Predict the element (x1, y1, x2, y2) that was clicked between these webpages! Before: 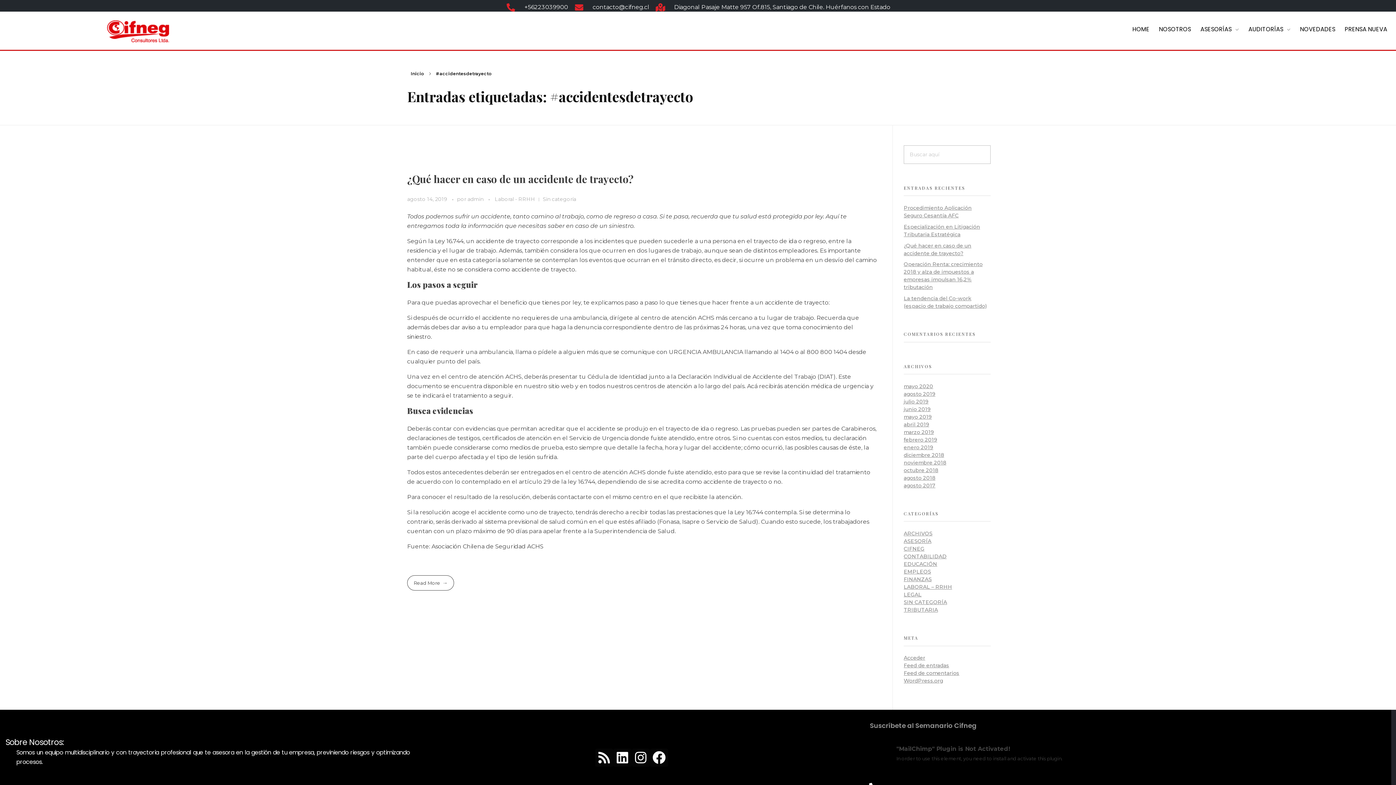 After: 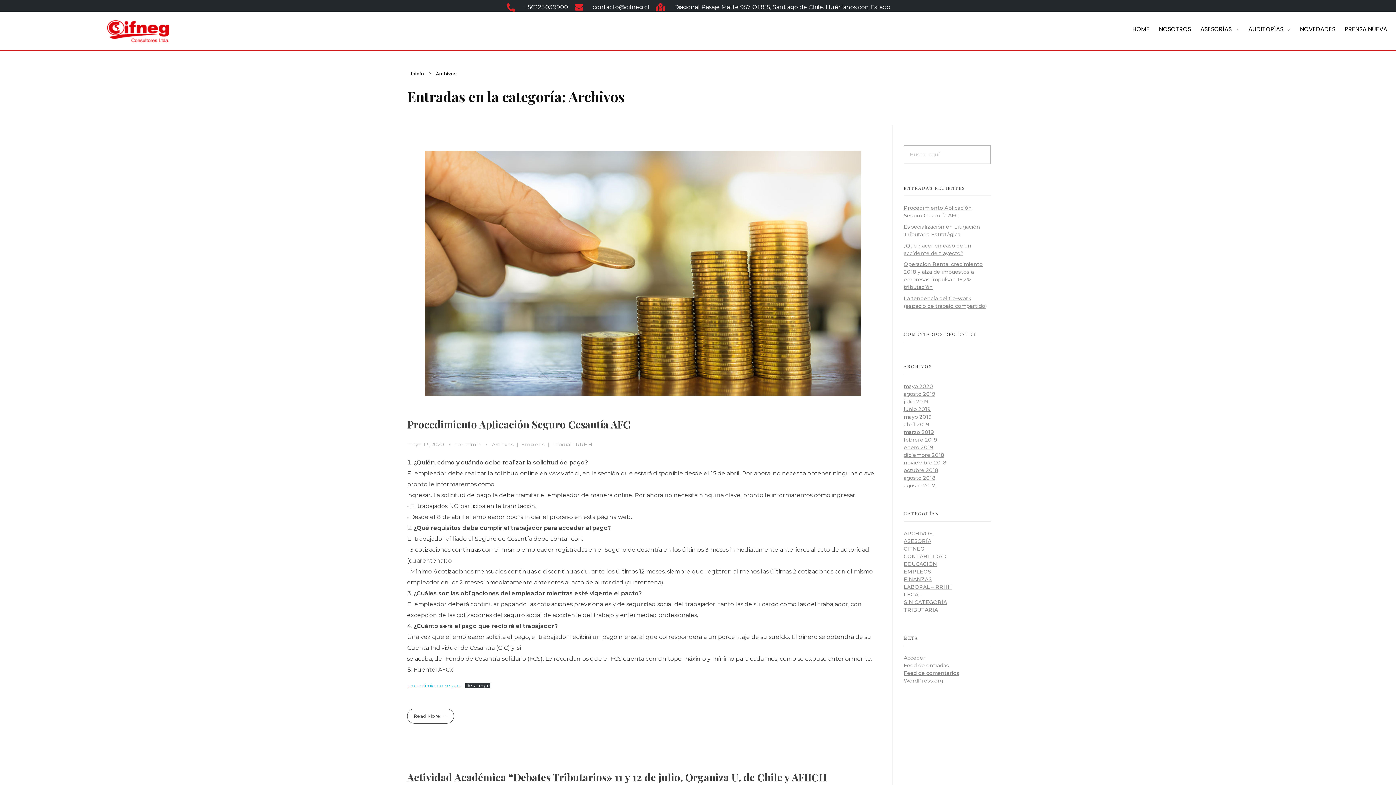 Action: bbox: (904, 530, 932, 537) label: ARCHIVOS